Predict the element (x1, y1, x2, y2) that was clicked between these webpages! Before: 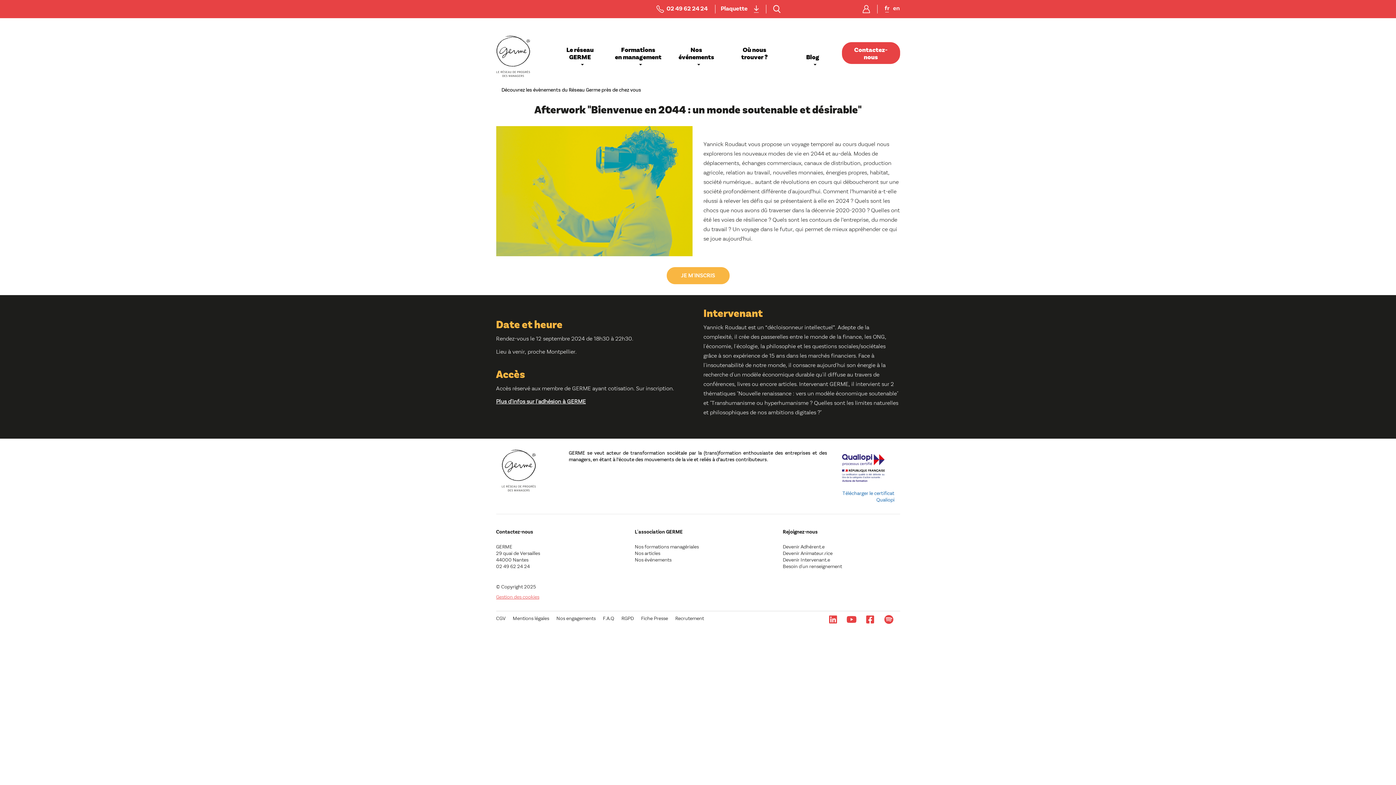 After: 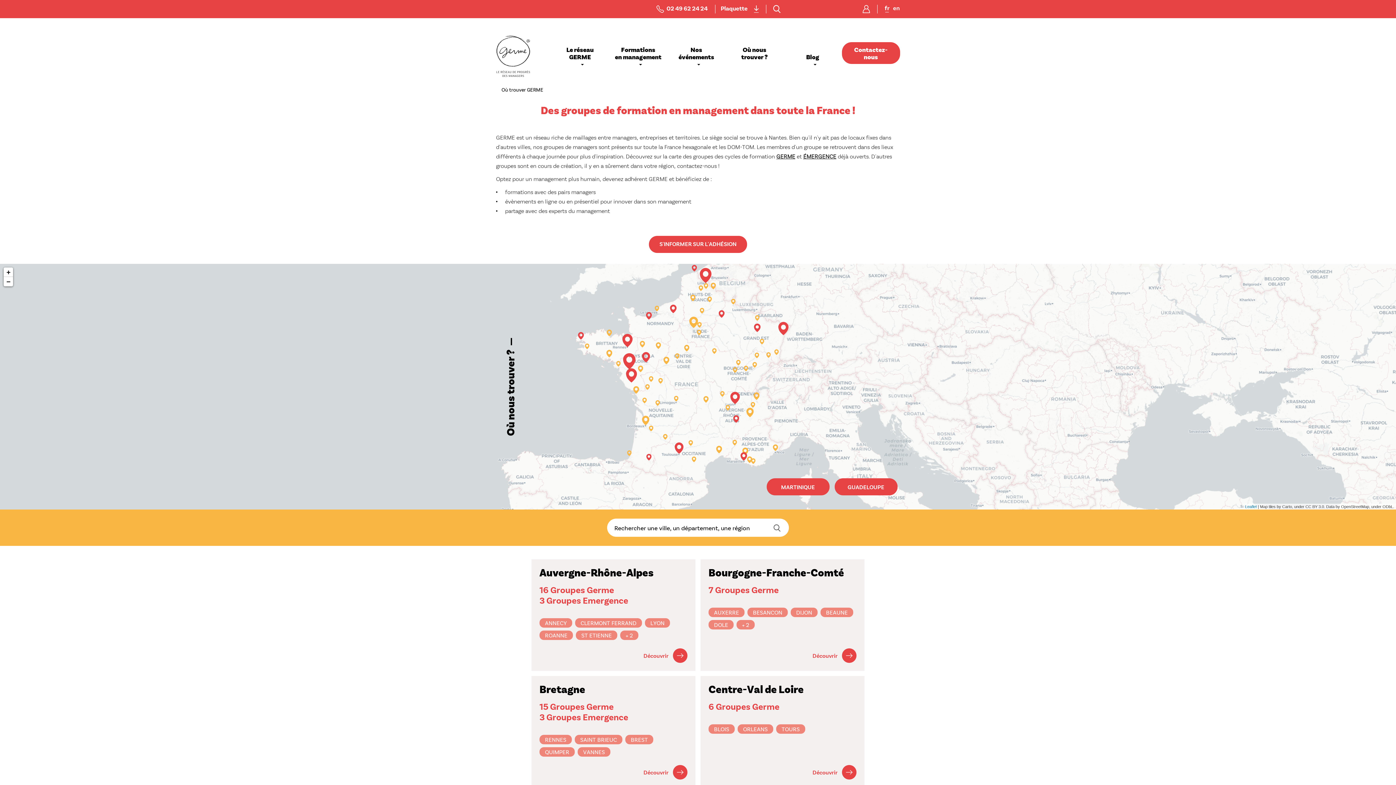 Action: label: Où nous
trouver ? bbox: (725, 42, 783, 64)